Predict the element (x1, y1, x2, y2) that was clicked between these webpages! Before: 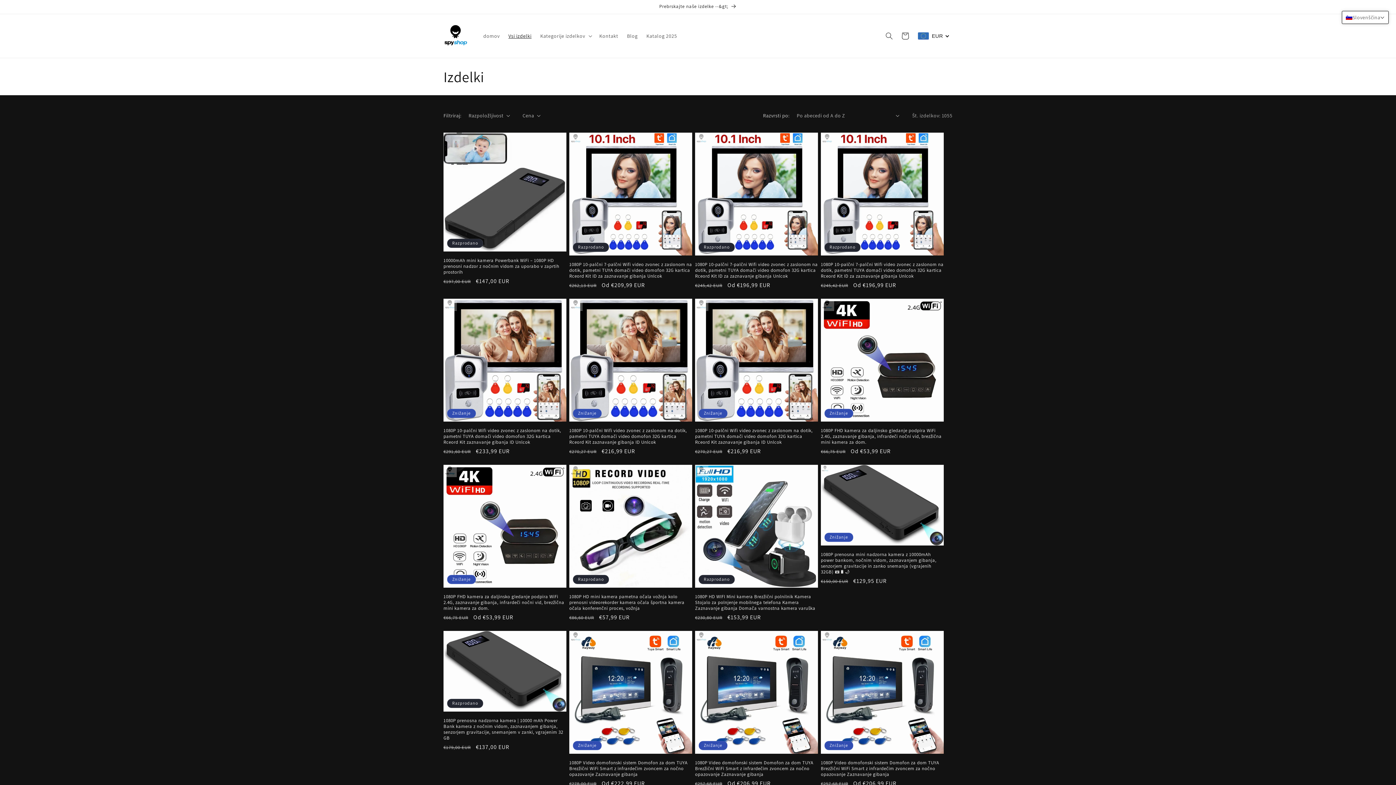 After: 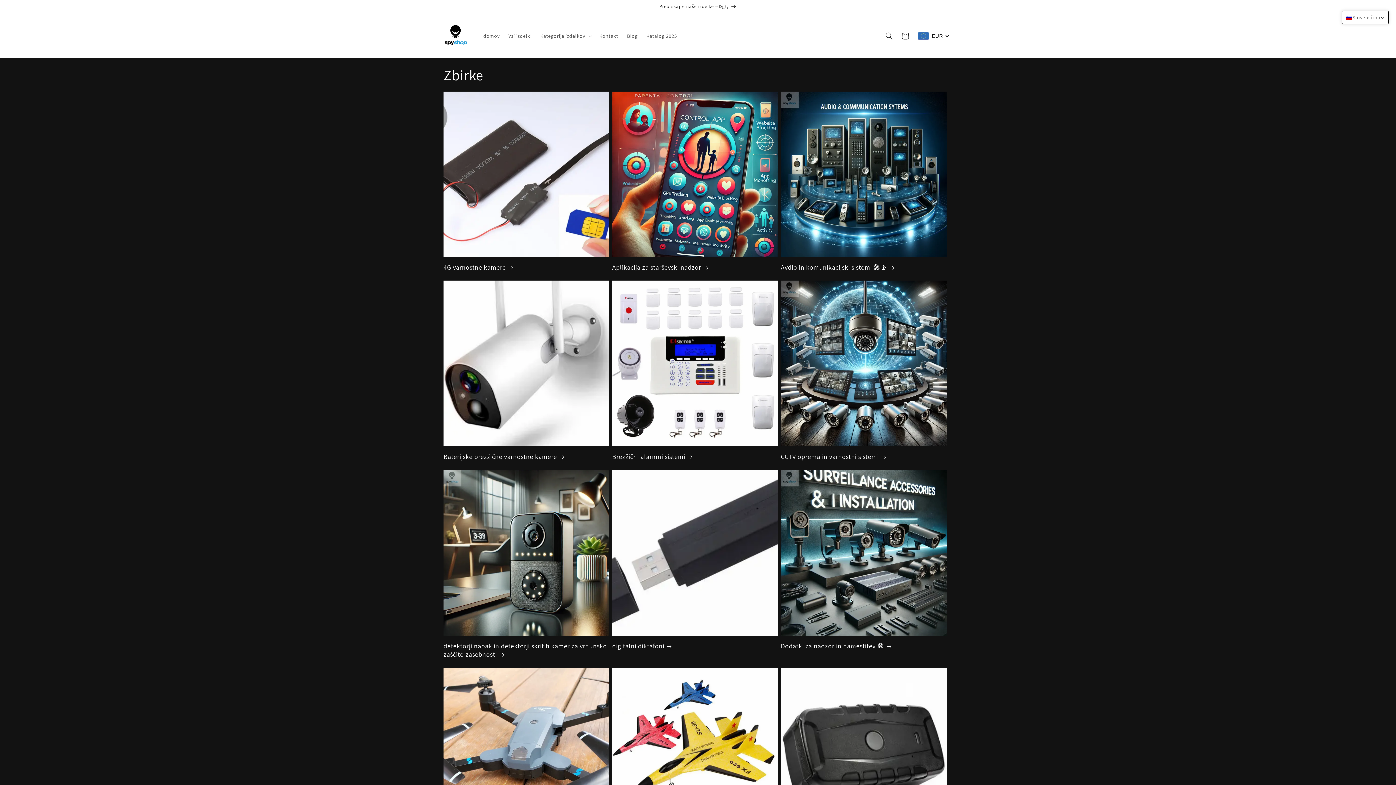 Action: label: Prebrskajte naše izdelke --&gt; bbox: (437, 0, 959, 13)